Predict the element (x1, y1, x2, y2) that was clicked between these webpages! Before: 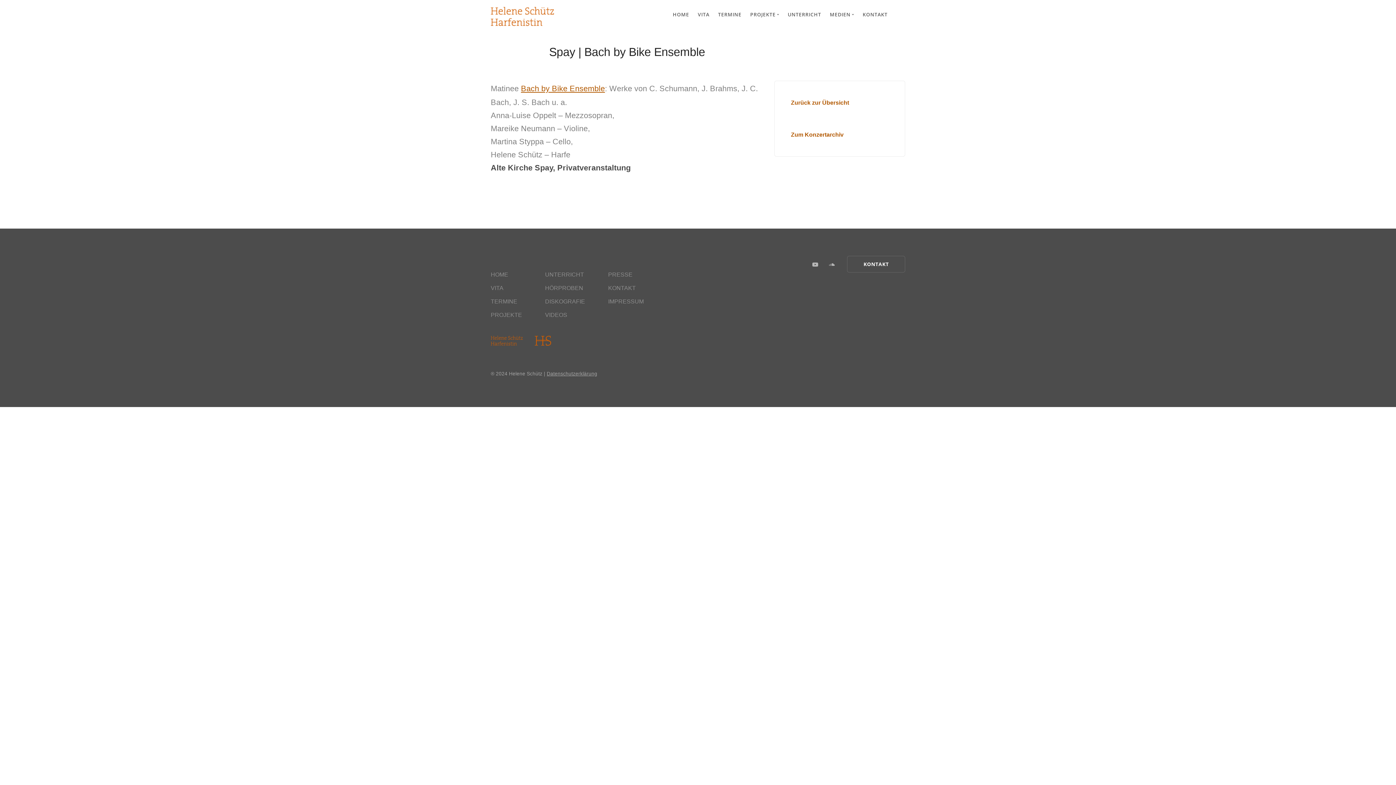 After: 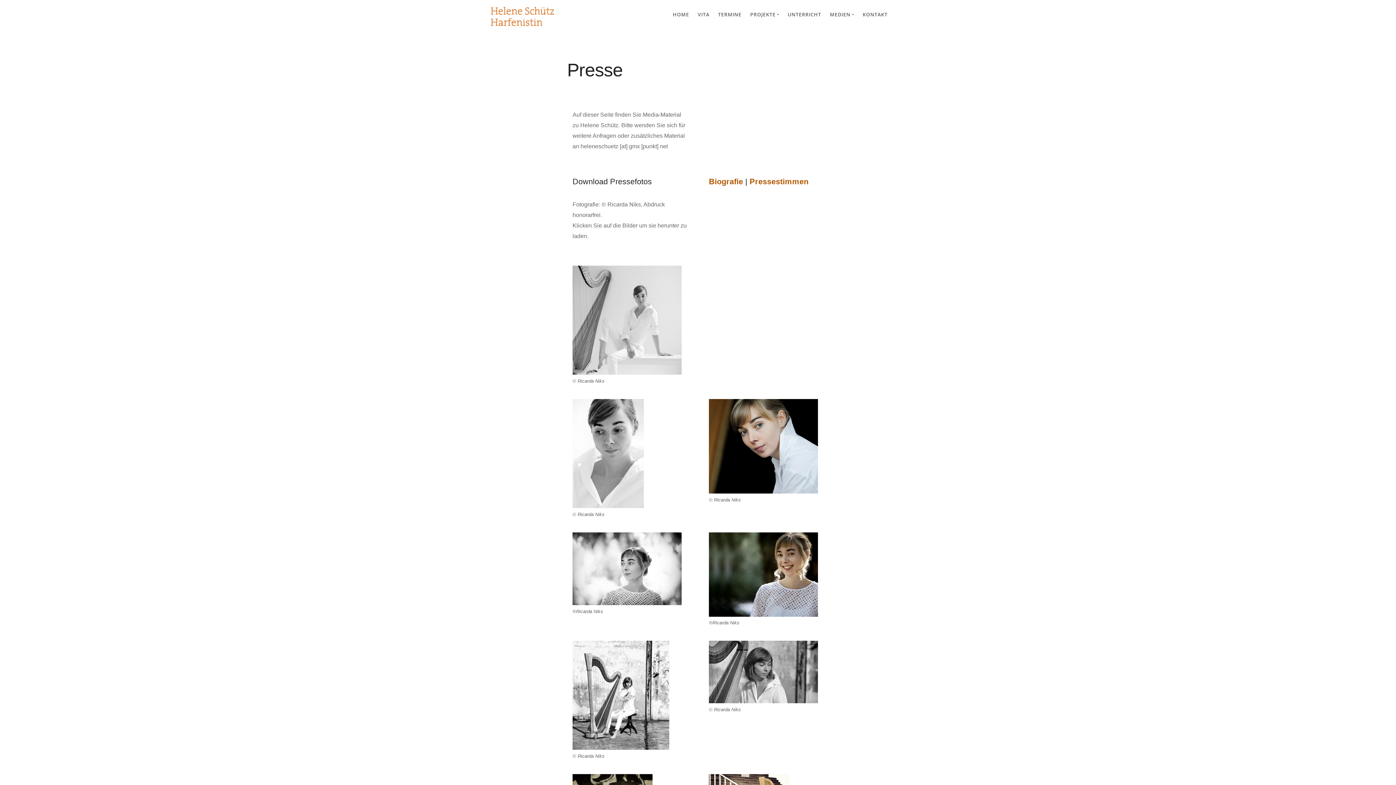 Action: bbox: (608, 271, 632, 277) label: PRESSE